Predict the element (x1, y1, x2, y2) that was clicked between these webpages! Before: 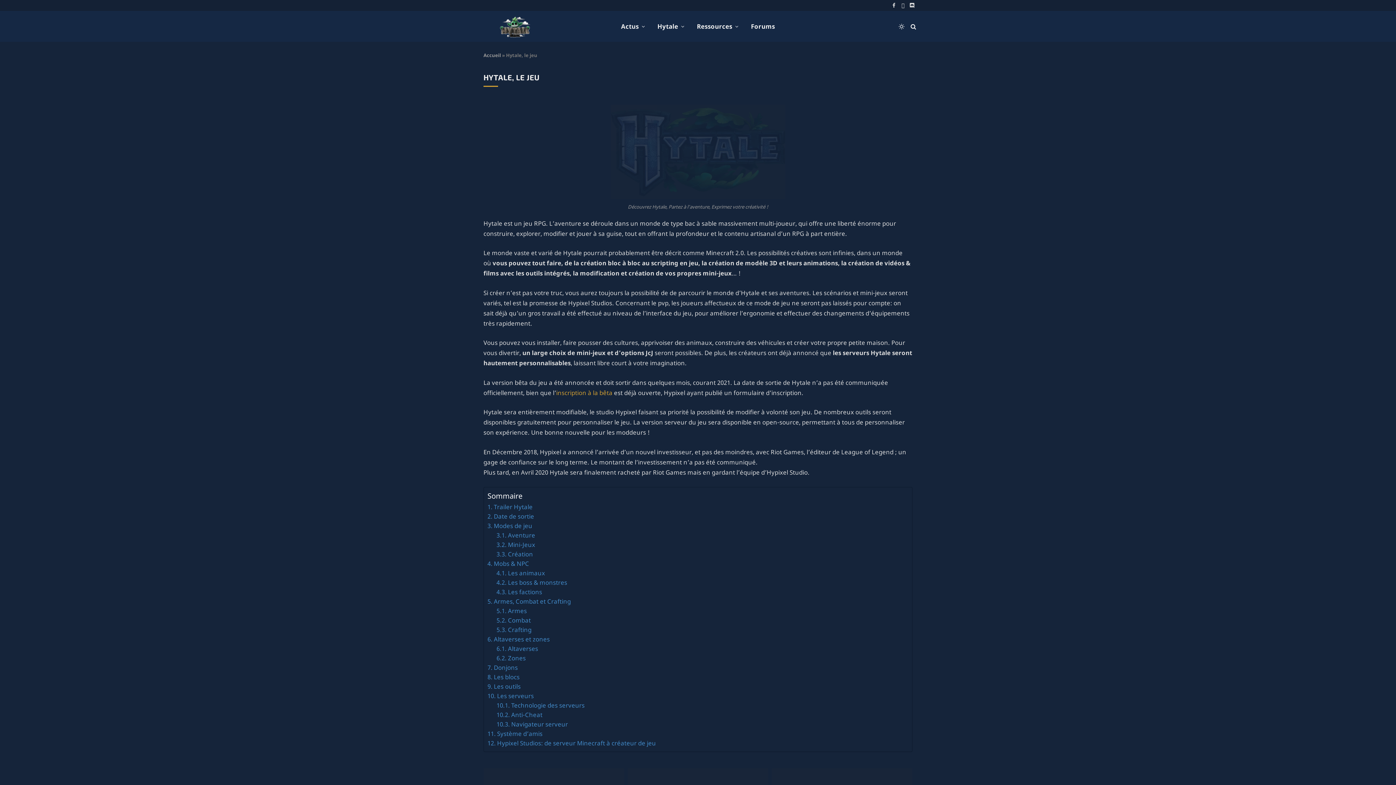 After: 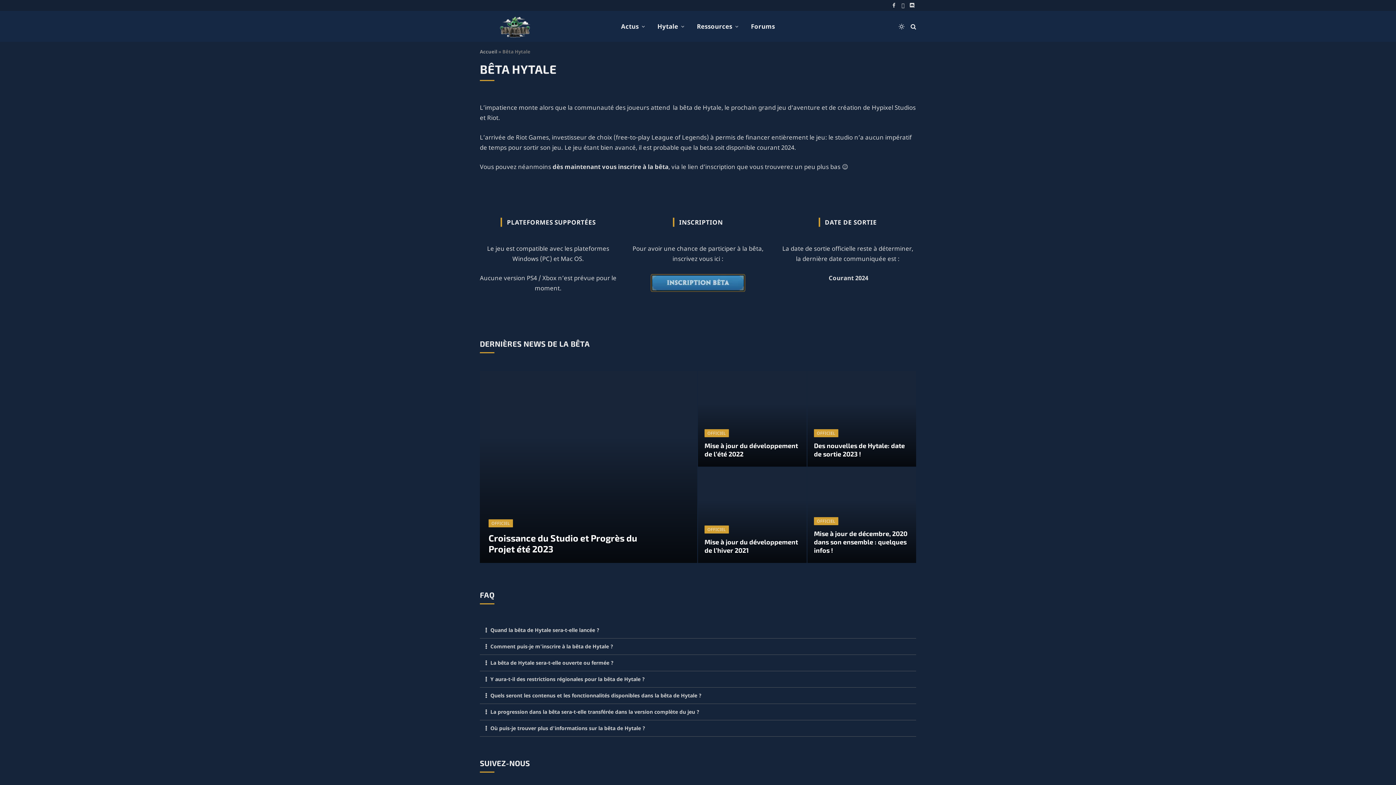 Action: bbox: (556, 388, 612, 397) label: inscription à la bêta